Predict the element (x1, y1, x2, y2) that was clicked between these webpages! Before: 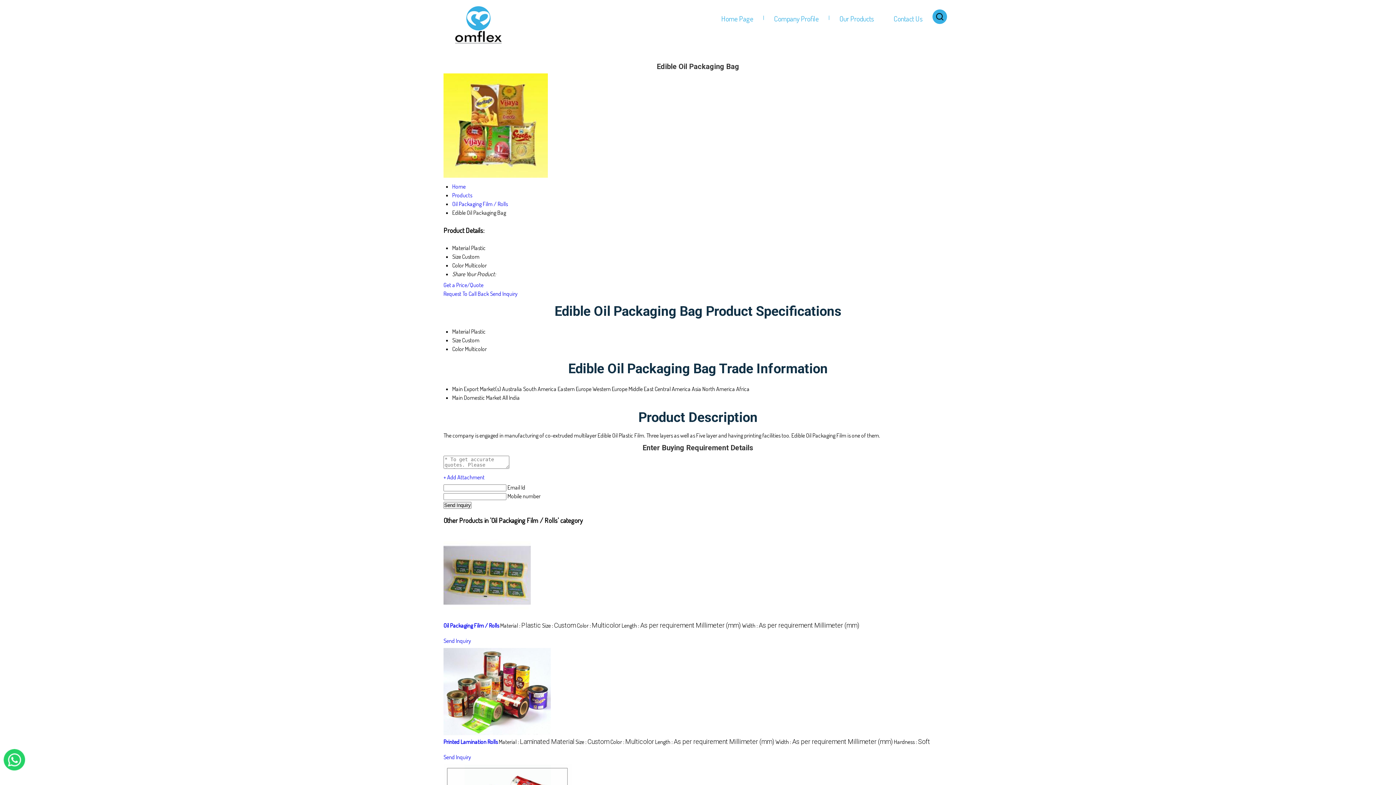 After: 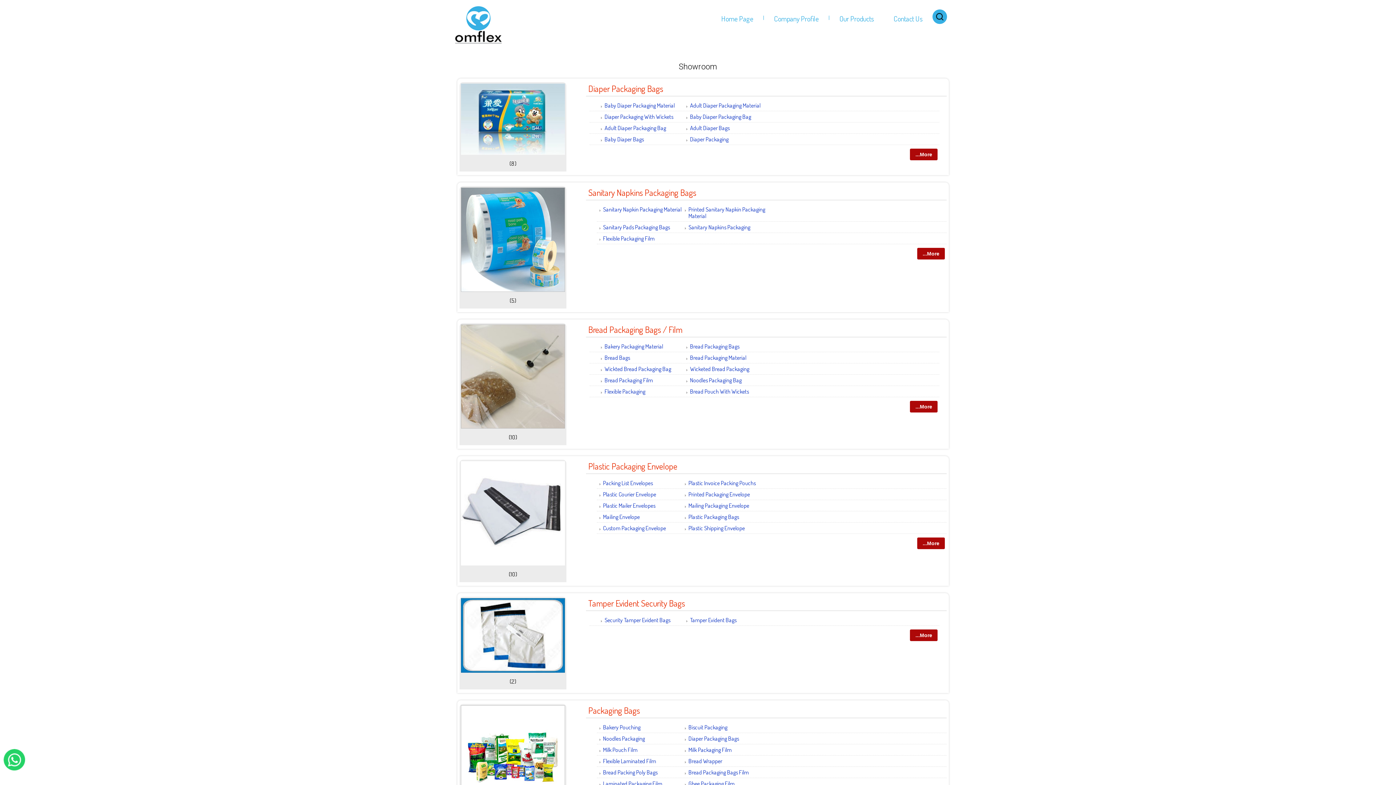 Action: bbox: (452, 191, 472, 198) label: Products